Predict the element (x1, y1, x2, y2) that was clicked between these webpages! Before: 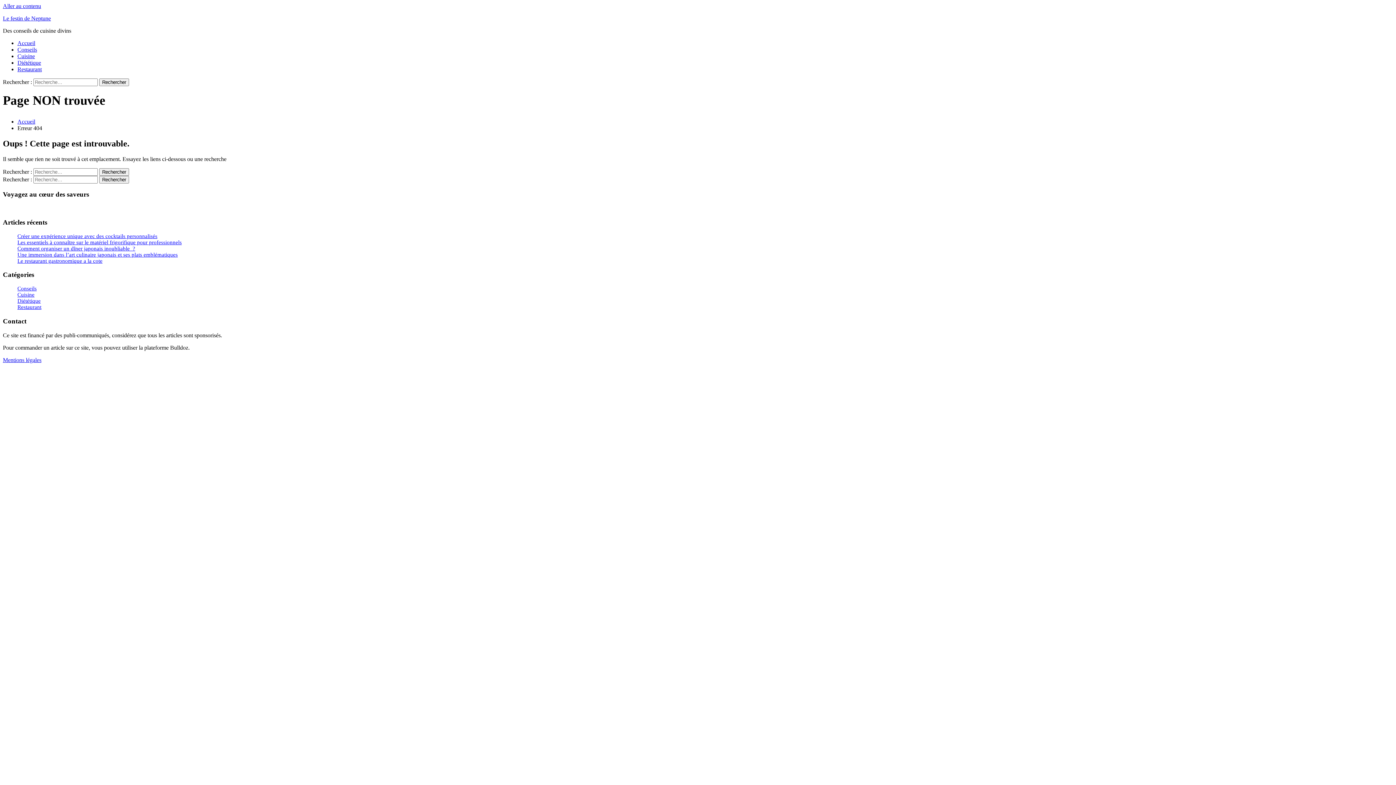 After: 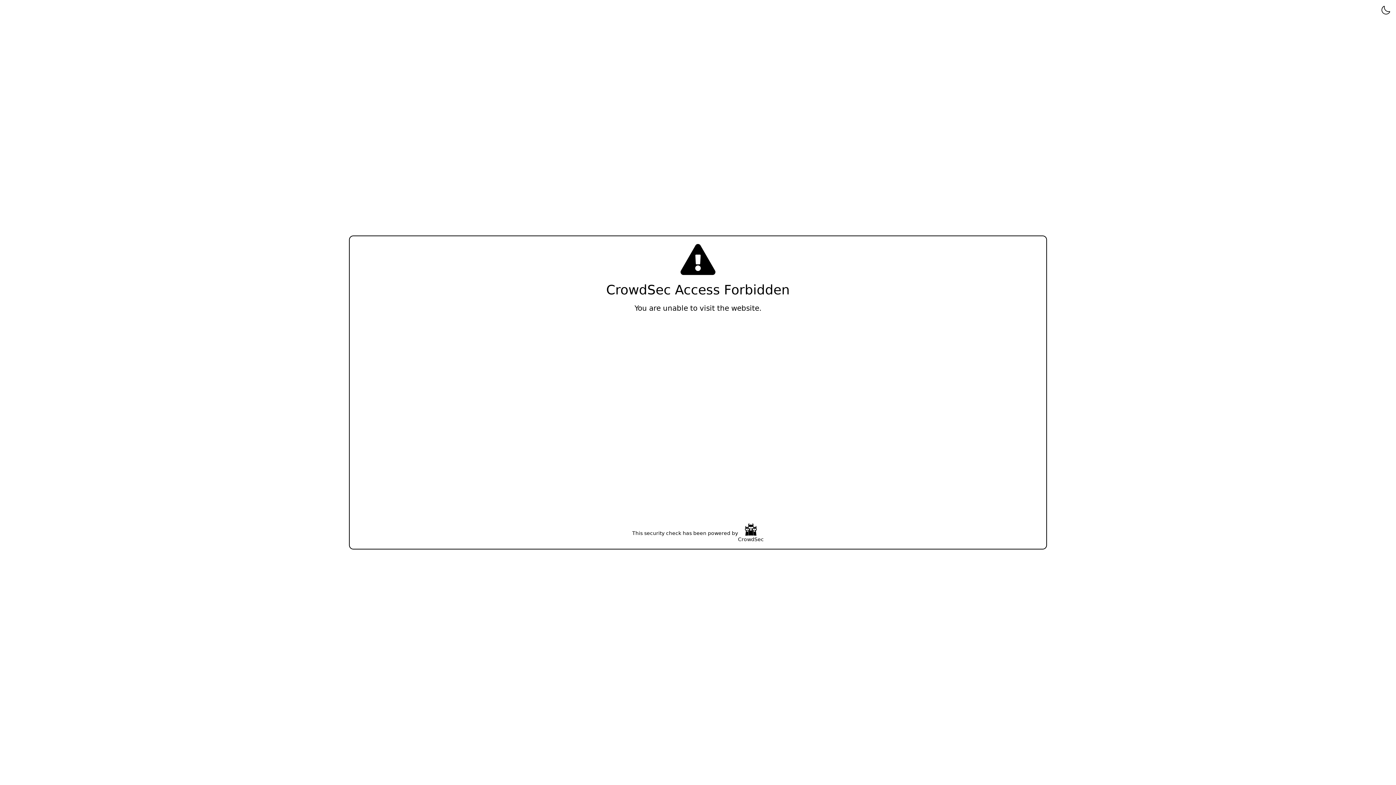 Action: label: Rechercher bbox: (99, 168, 129, 175)